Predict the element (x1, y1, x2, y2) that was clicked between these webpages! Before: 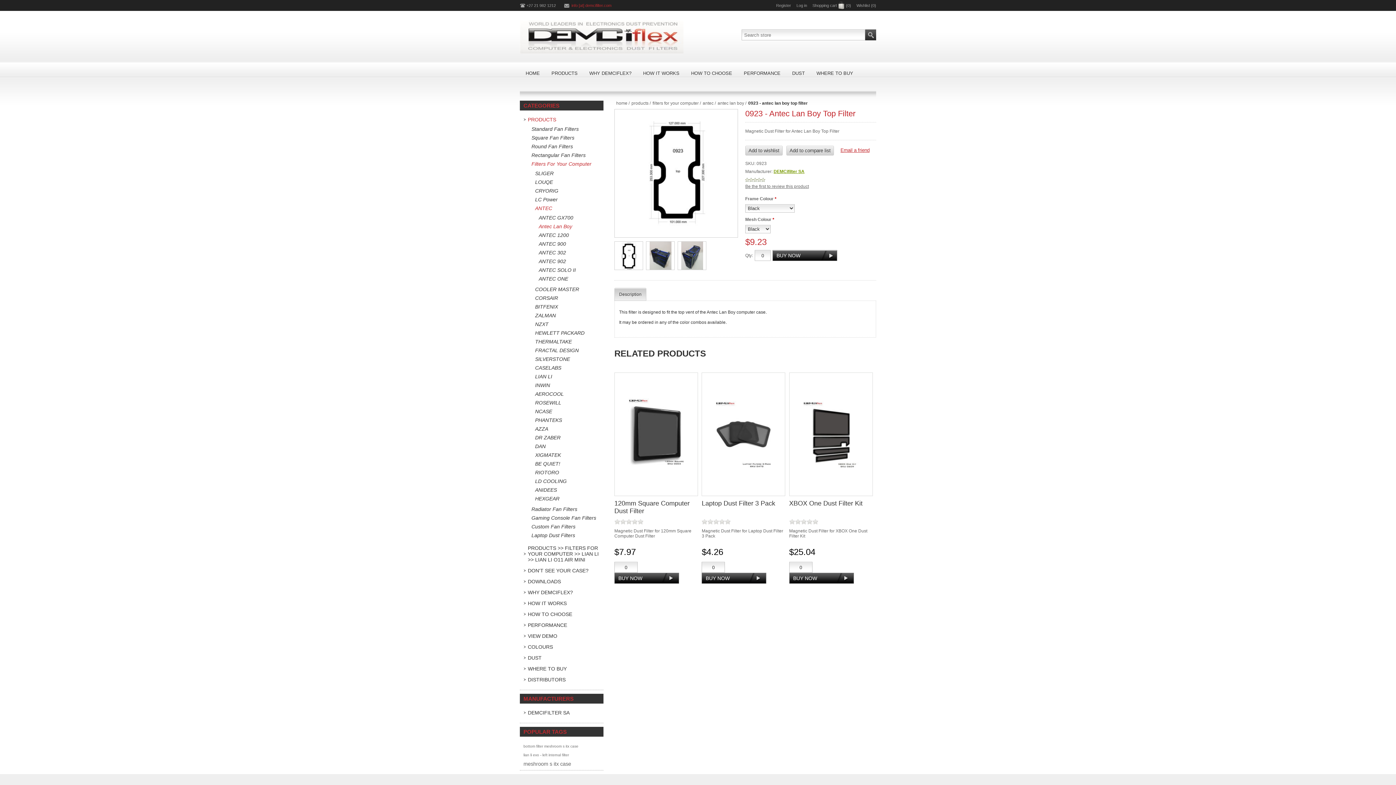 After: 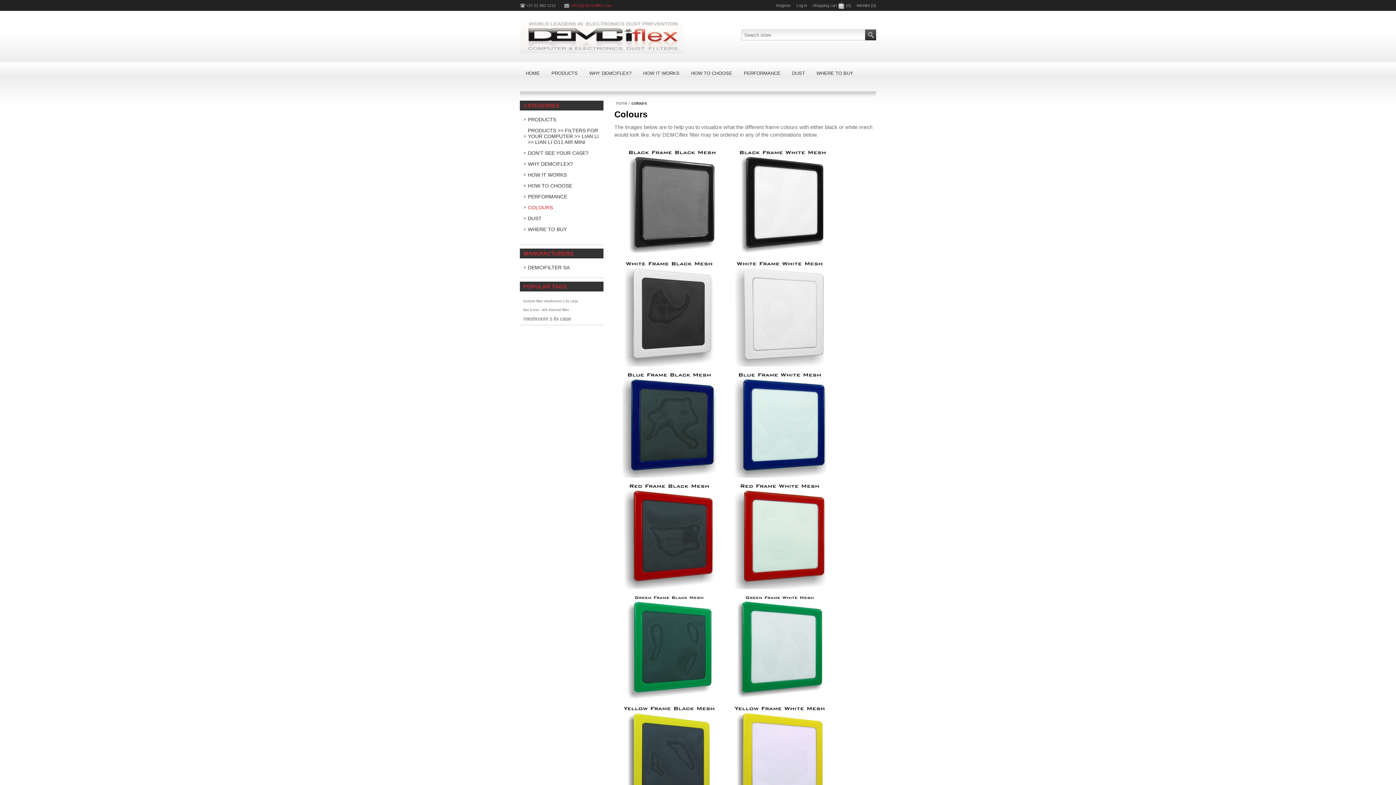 Action: bbox: (523, 644, 600, 650) label: COLOURS